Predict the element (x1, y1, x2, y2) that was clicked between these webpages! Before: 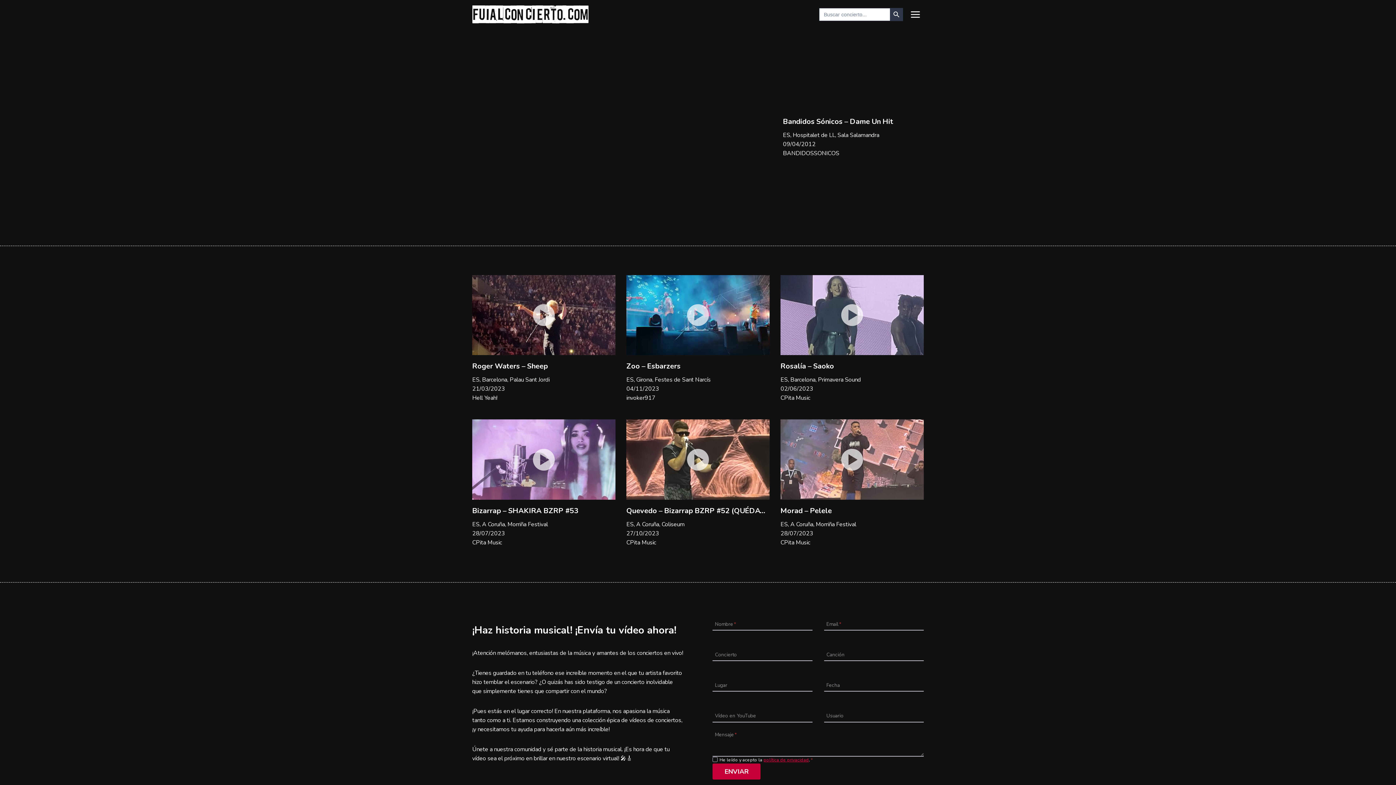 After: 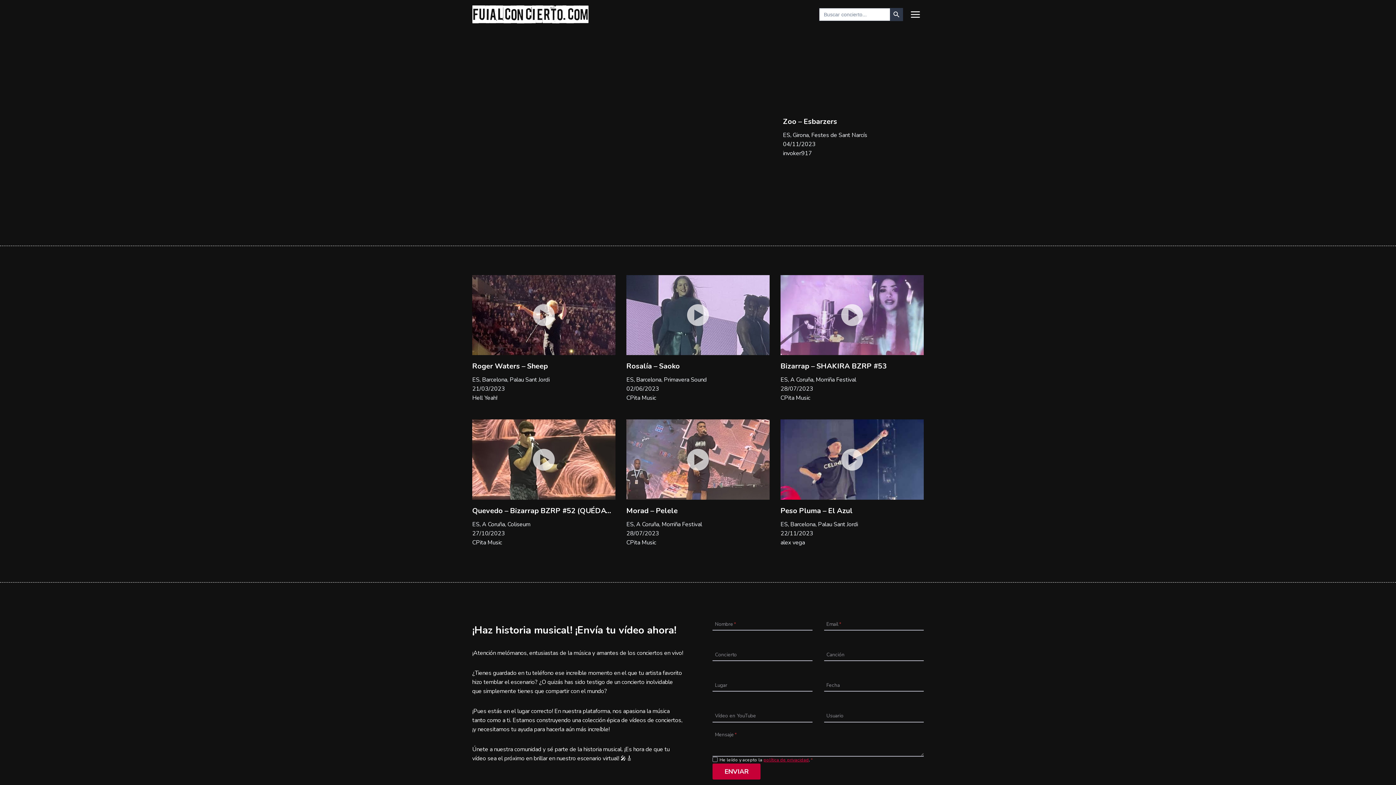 Action: bbox: (626, 275, 769, 355)